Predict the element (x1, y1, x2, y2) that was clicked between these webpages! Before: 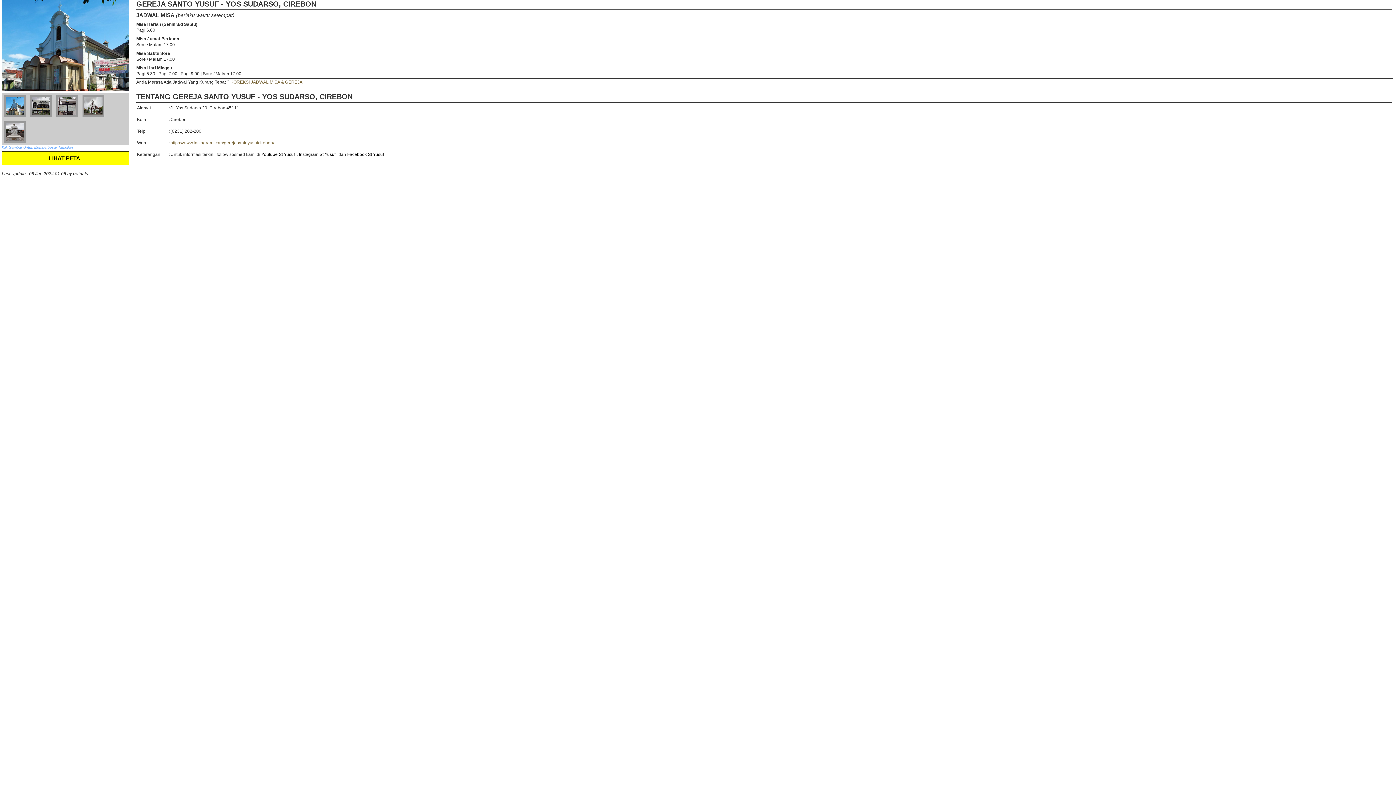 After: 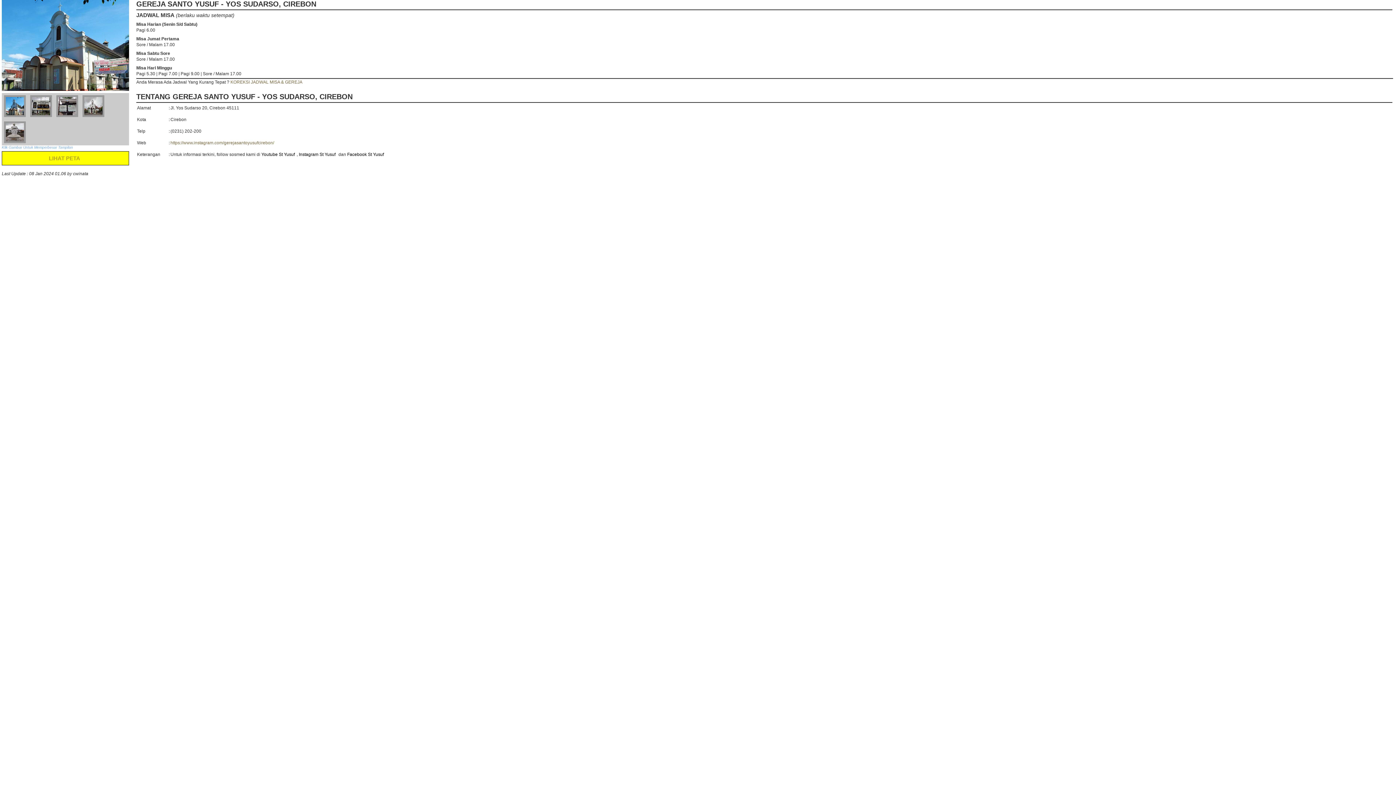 Action: label: LIHAT PETA bbox: (48, 155, 80, 161)